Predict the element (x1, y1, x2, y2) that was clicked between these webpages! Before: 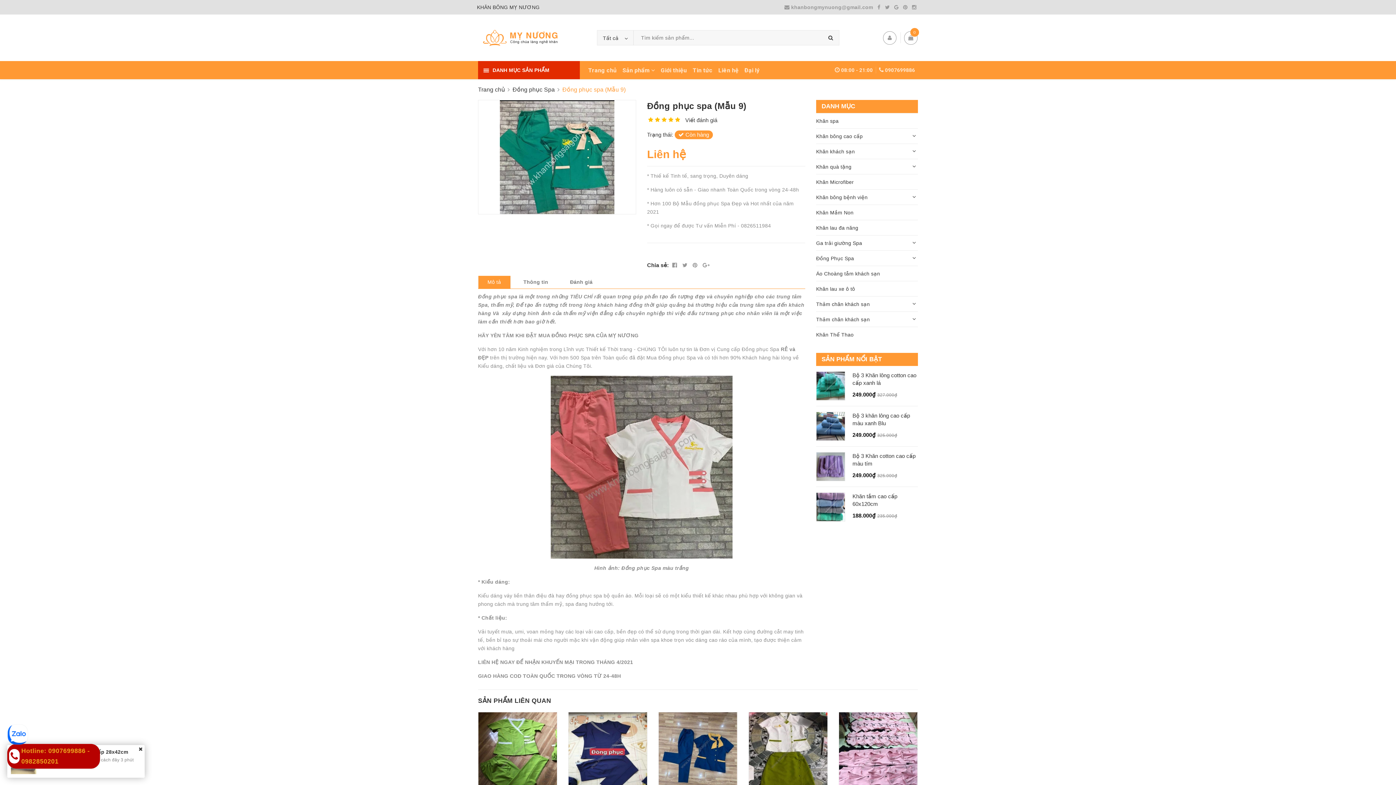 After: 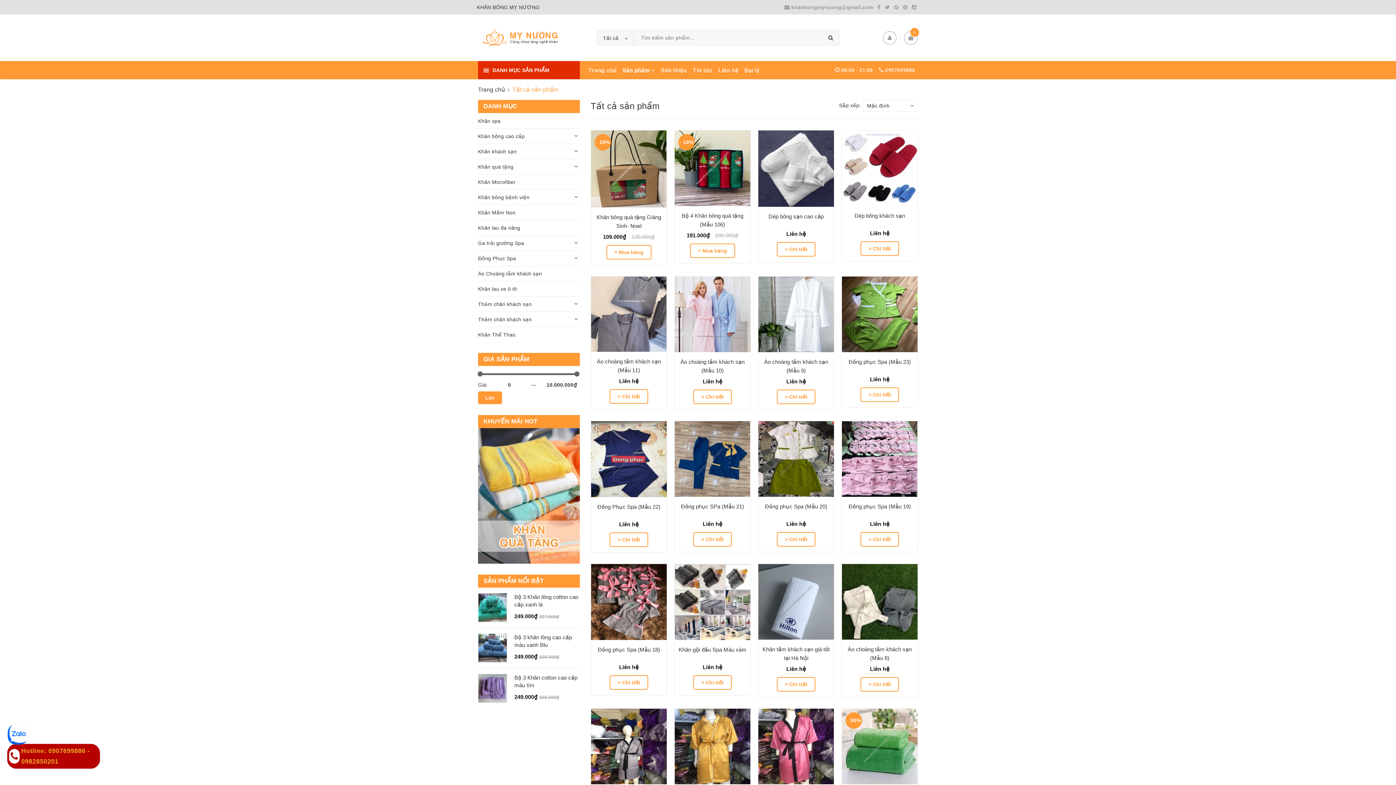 Action: label: Sản phẩm  bbox: (619, 61, 658, 79)